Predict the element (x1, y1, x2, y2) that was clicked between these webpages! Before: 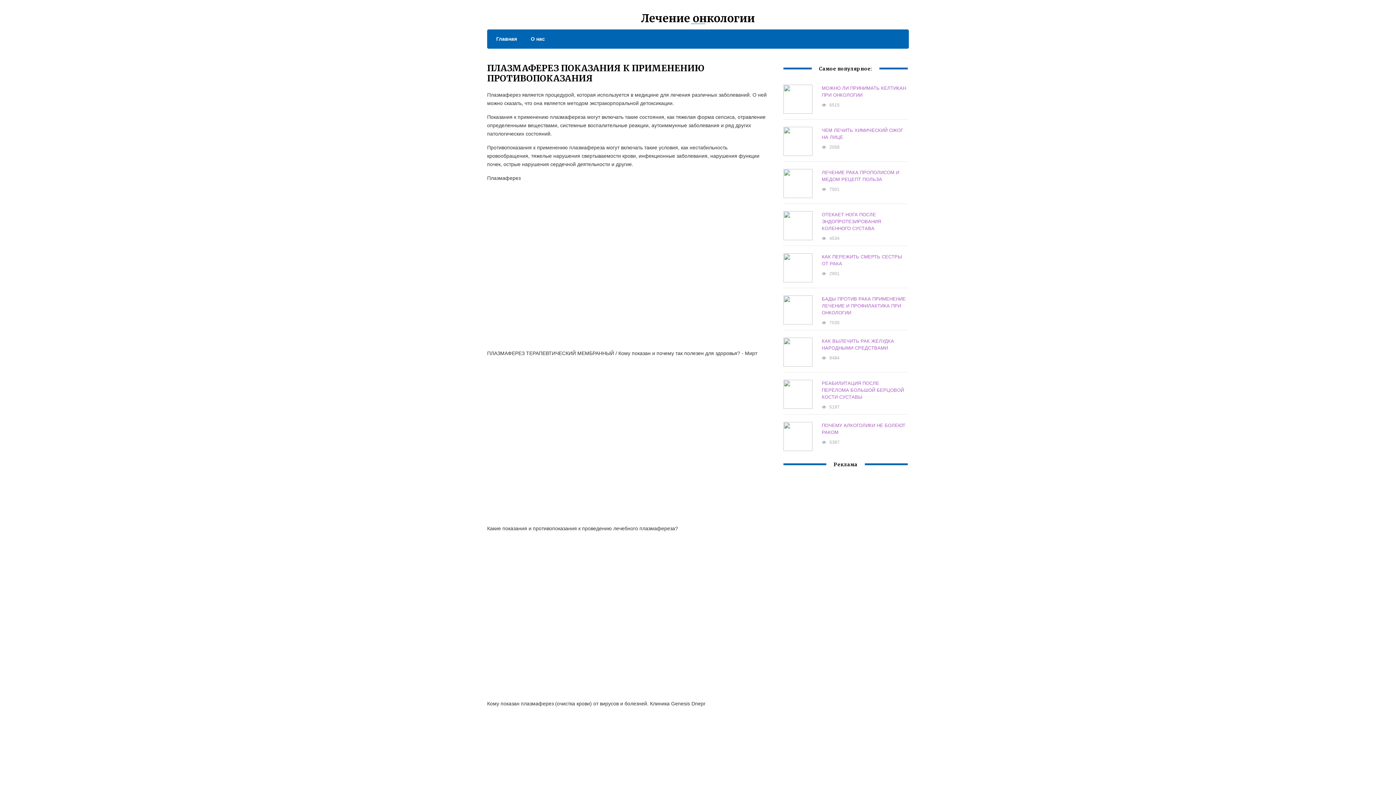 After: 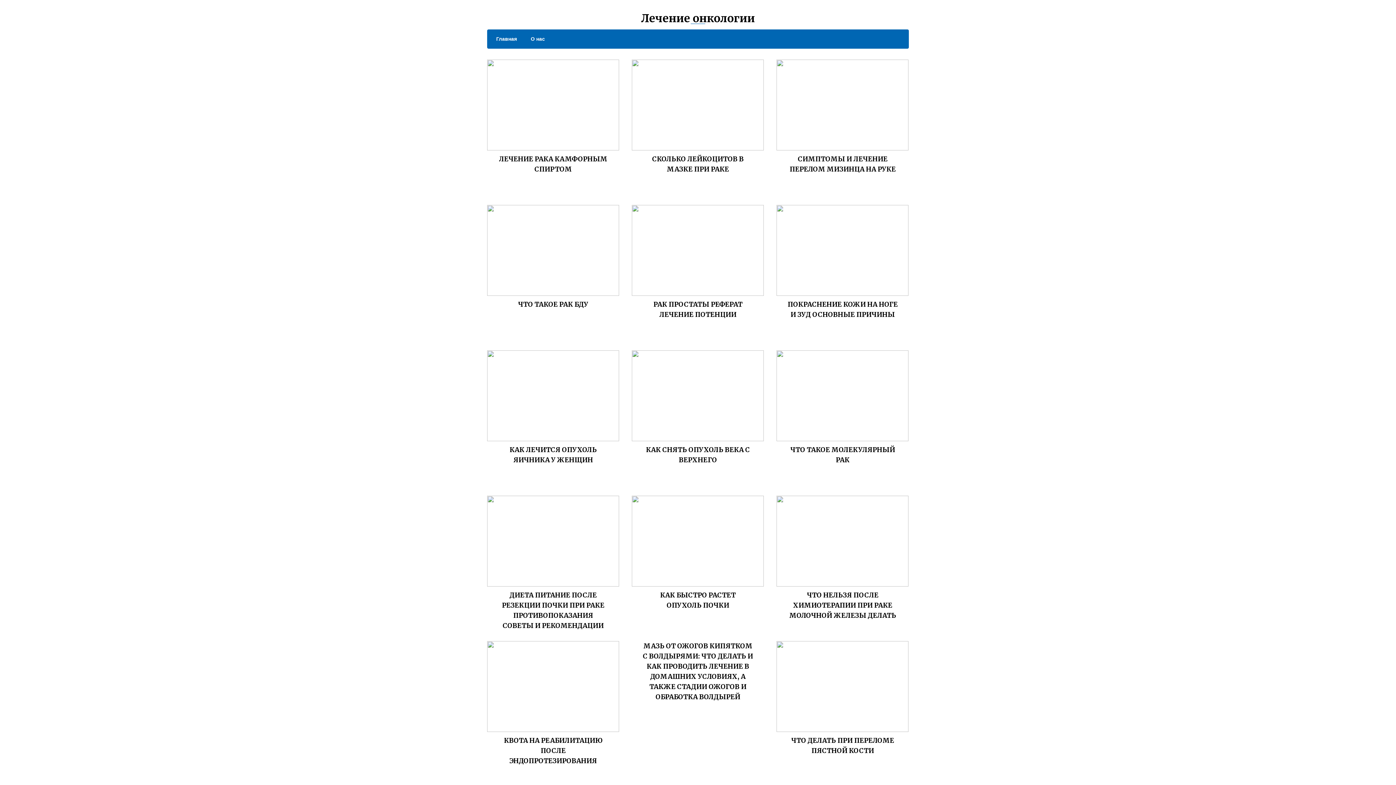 Action: label: Главная bbox: (489, 34, 517, 43)